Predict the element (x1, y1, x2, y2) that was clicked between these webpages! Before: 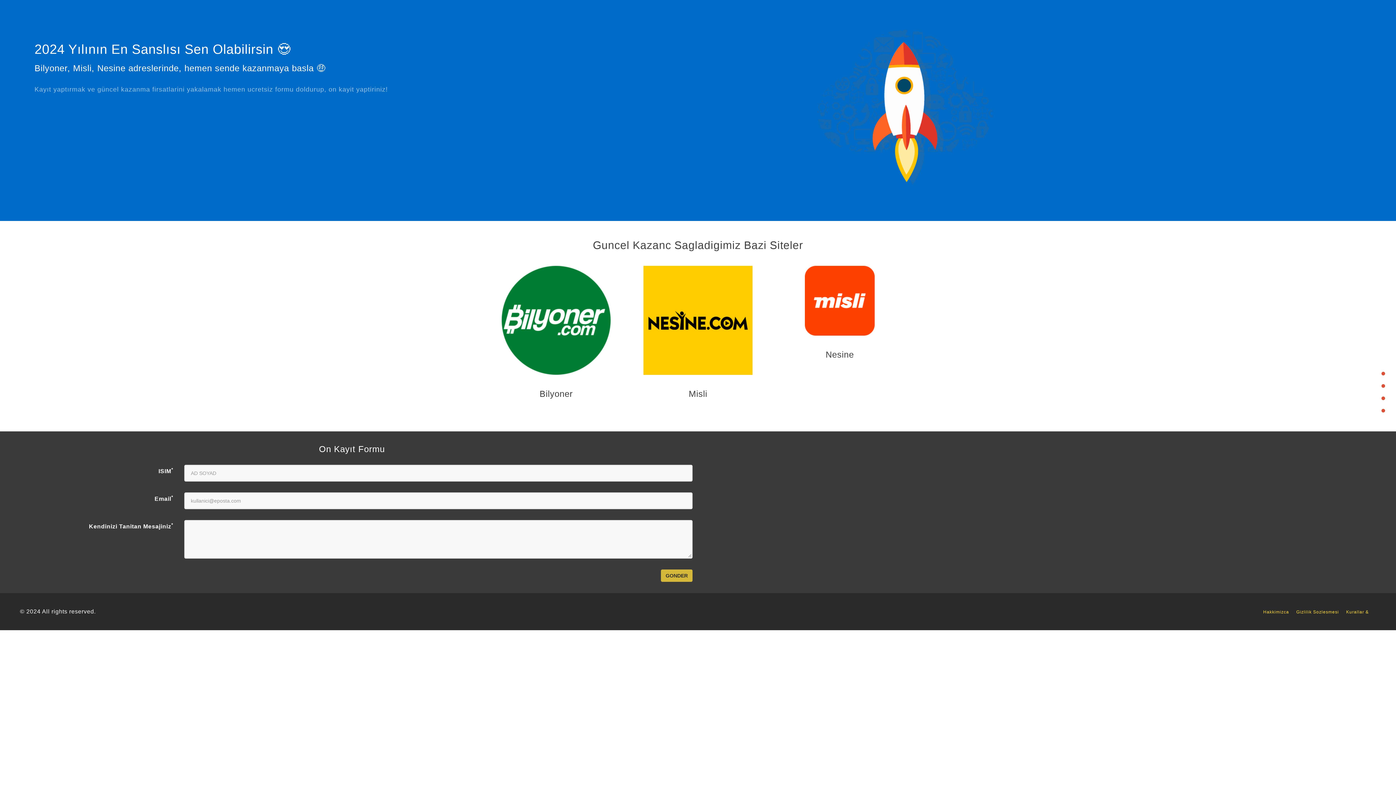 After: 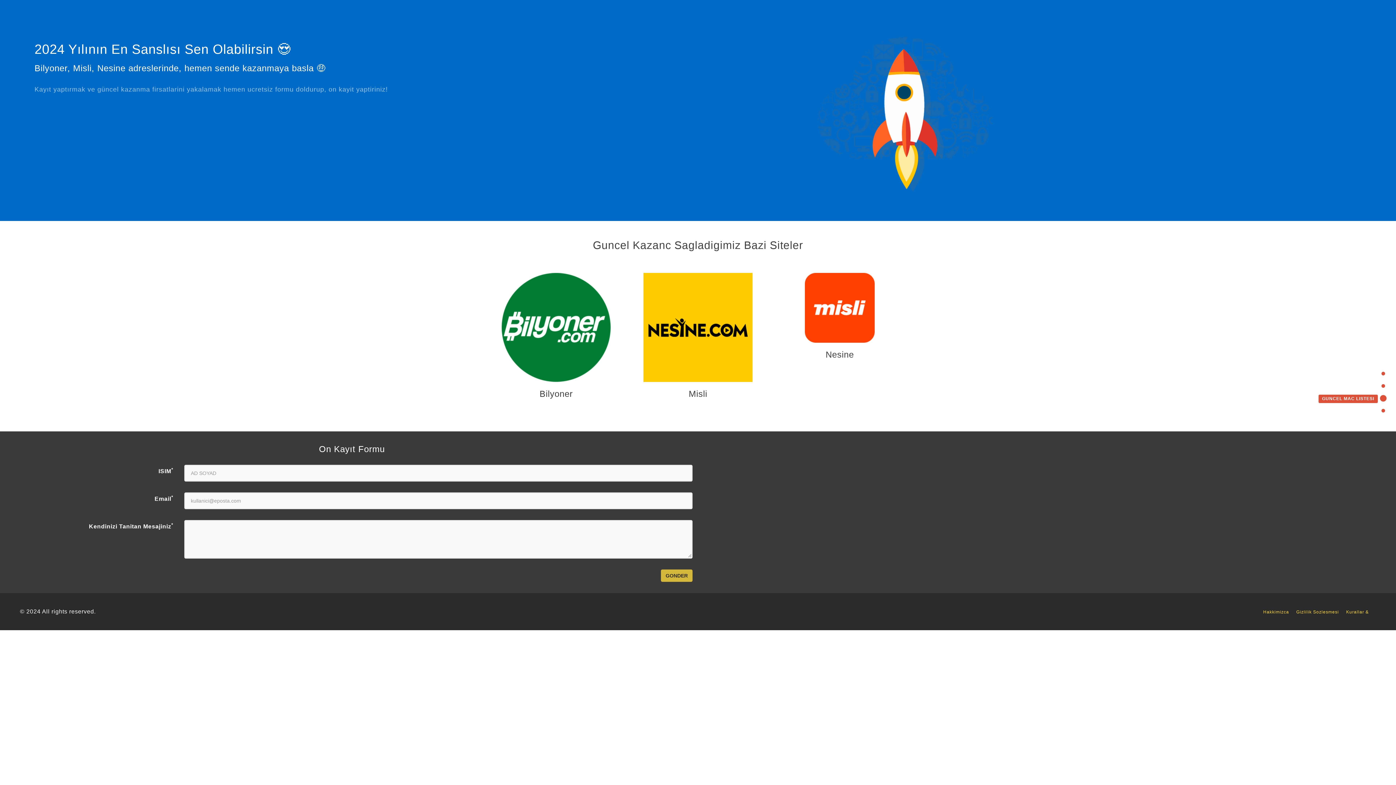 Action: bbox: (1318, 395, 1385, 401) label: GUNCEL MAC LISTESI